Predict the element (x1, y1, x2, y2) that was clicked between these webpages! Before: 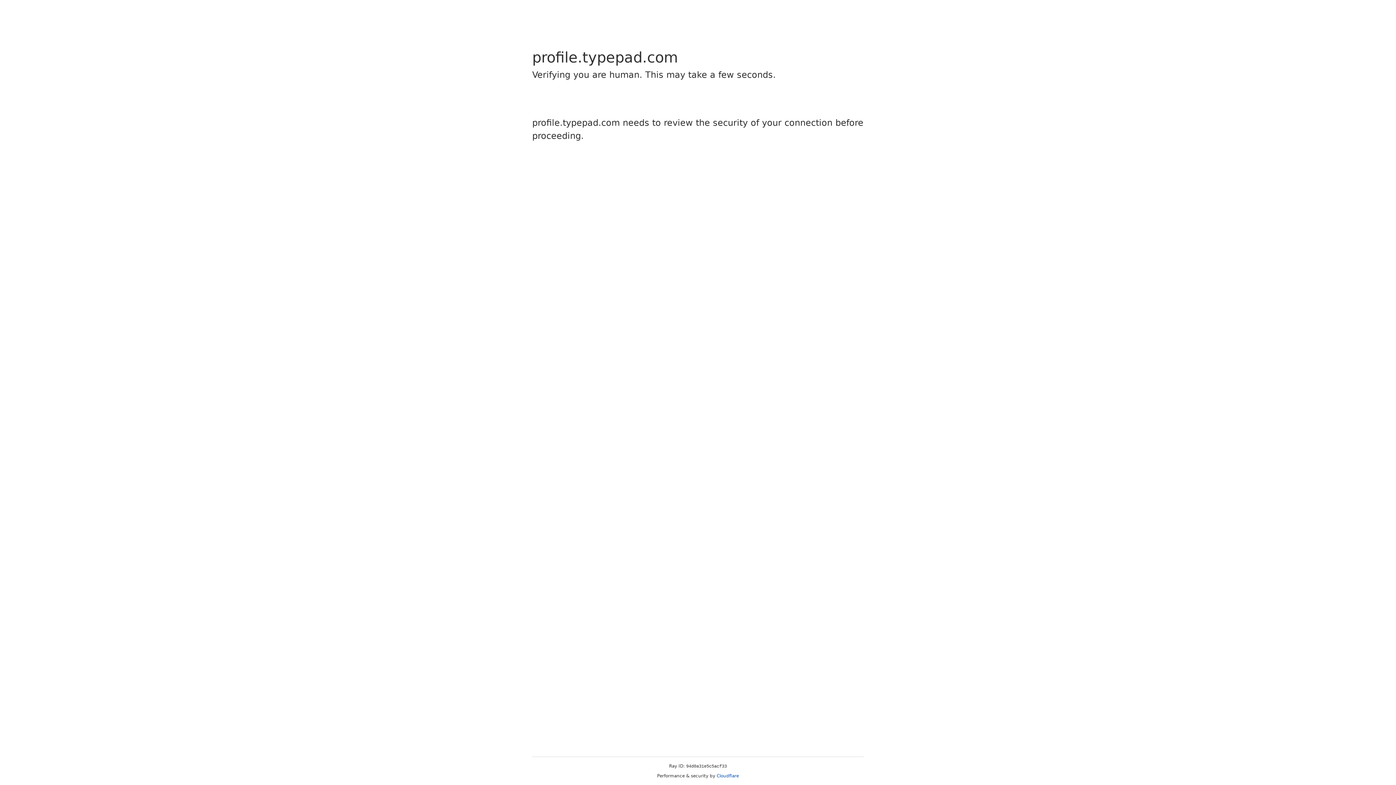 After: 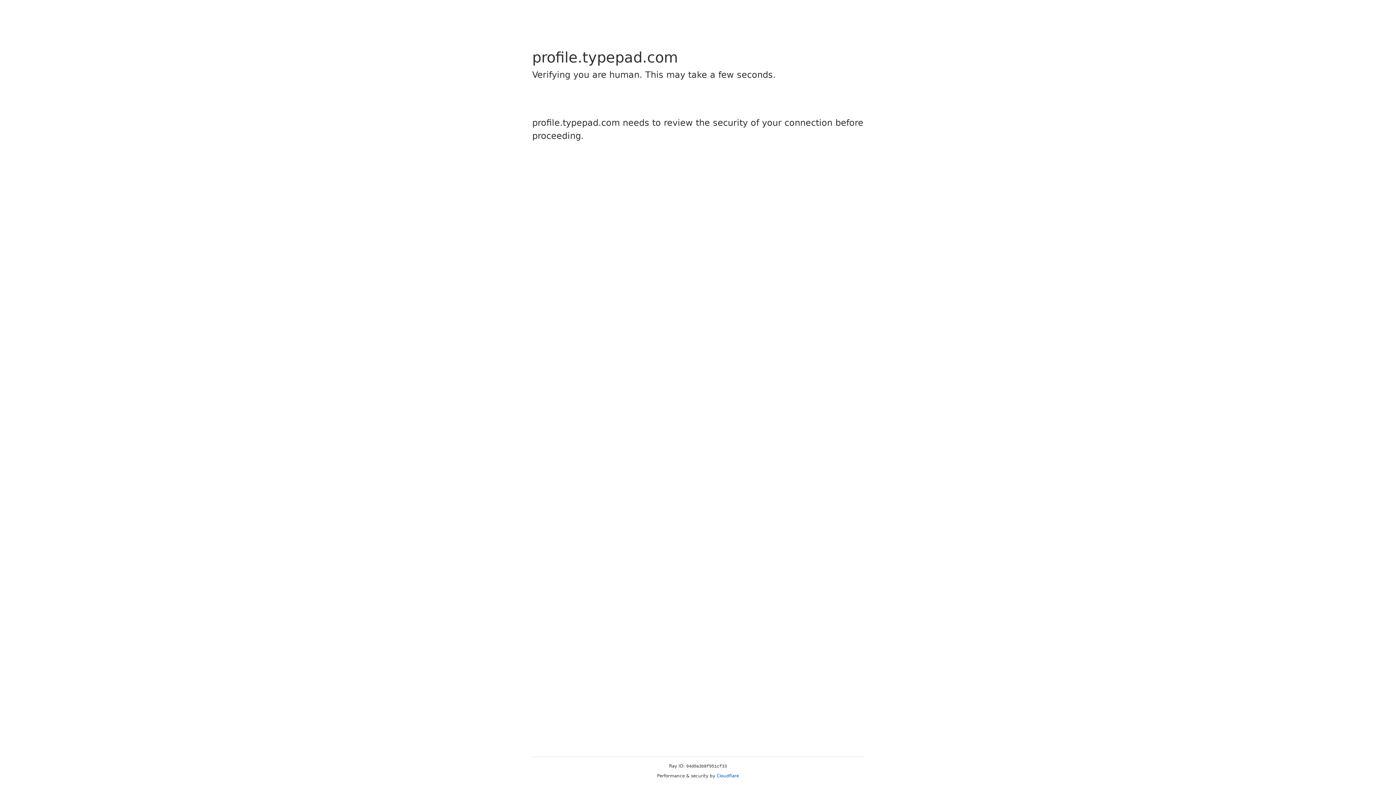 Action: label: Cloudflare bbox: (716, 773, 739, 778)